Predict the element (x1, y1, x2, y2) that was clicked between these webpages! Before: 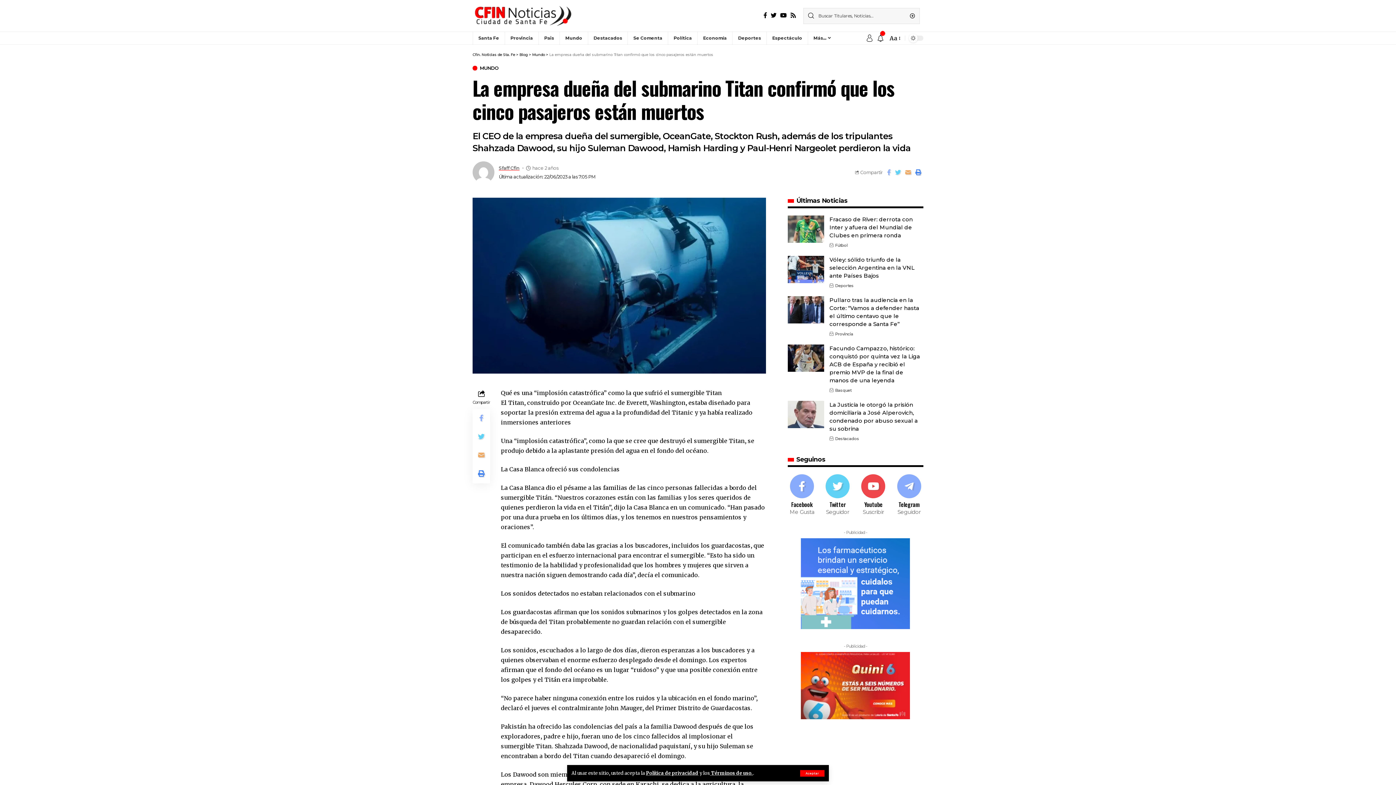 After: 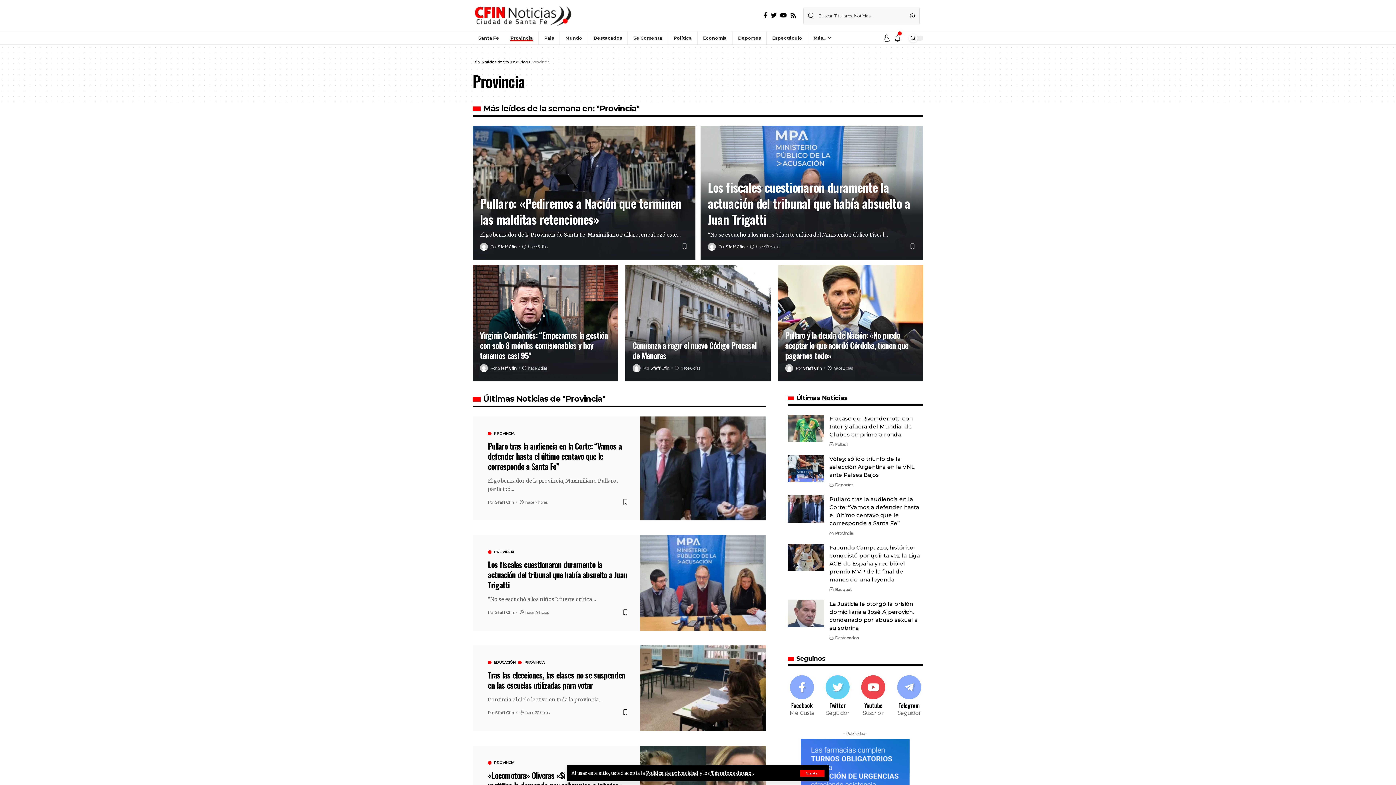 Action: bbox: (504, 31, 538, 44) label: Provincia